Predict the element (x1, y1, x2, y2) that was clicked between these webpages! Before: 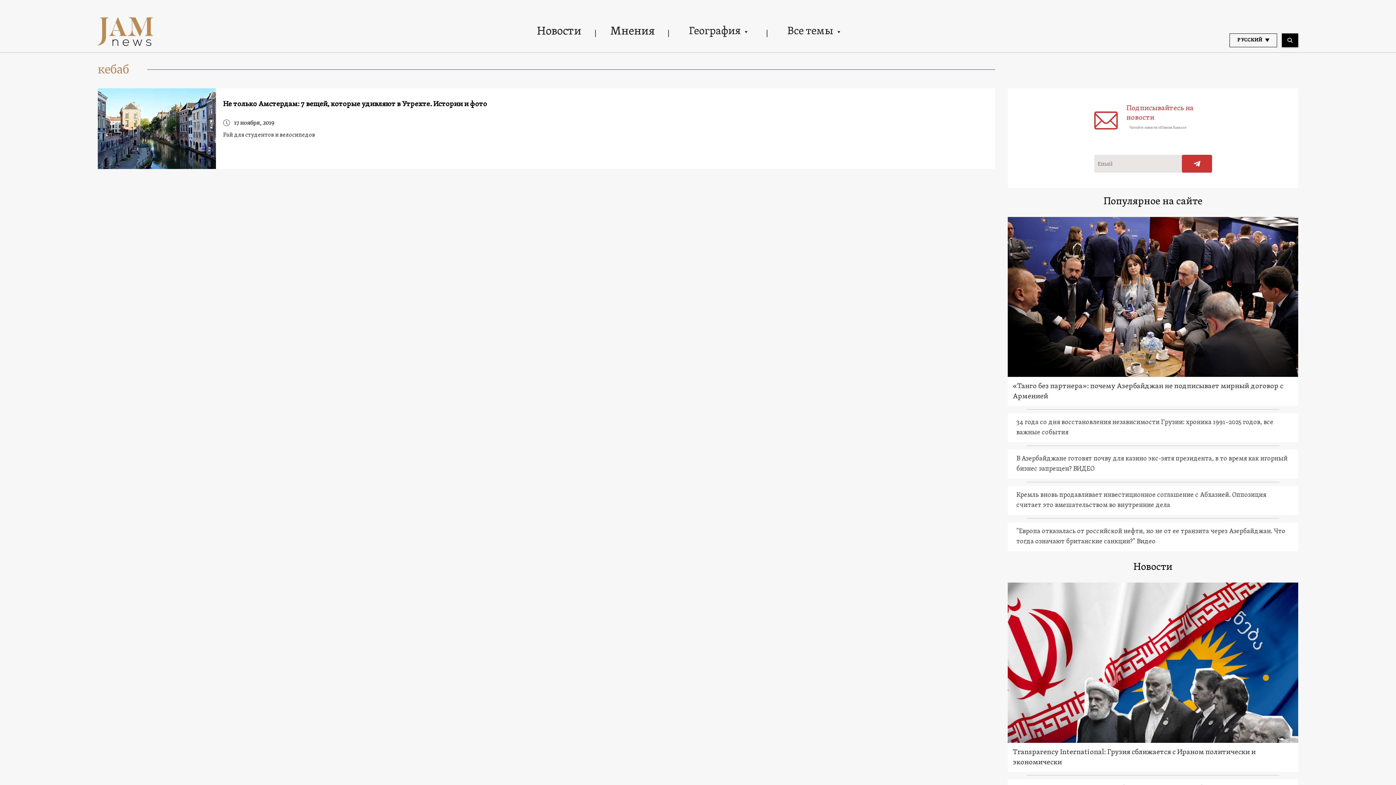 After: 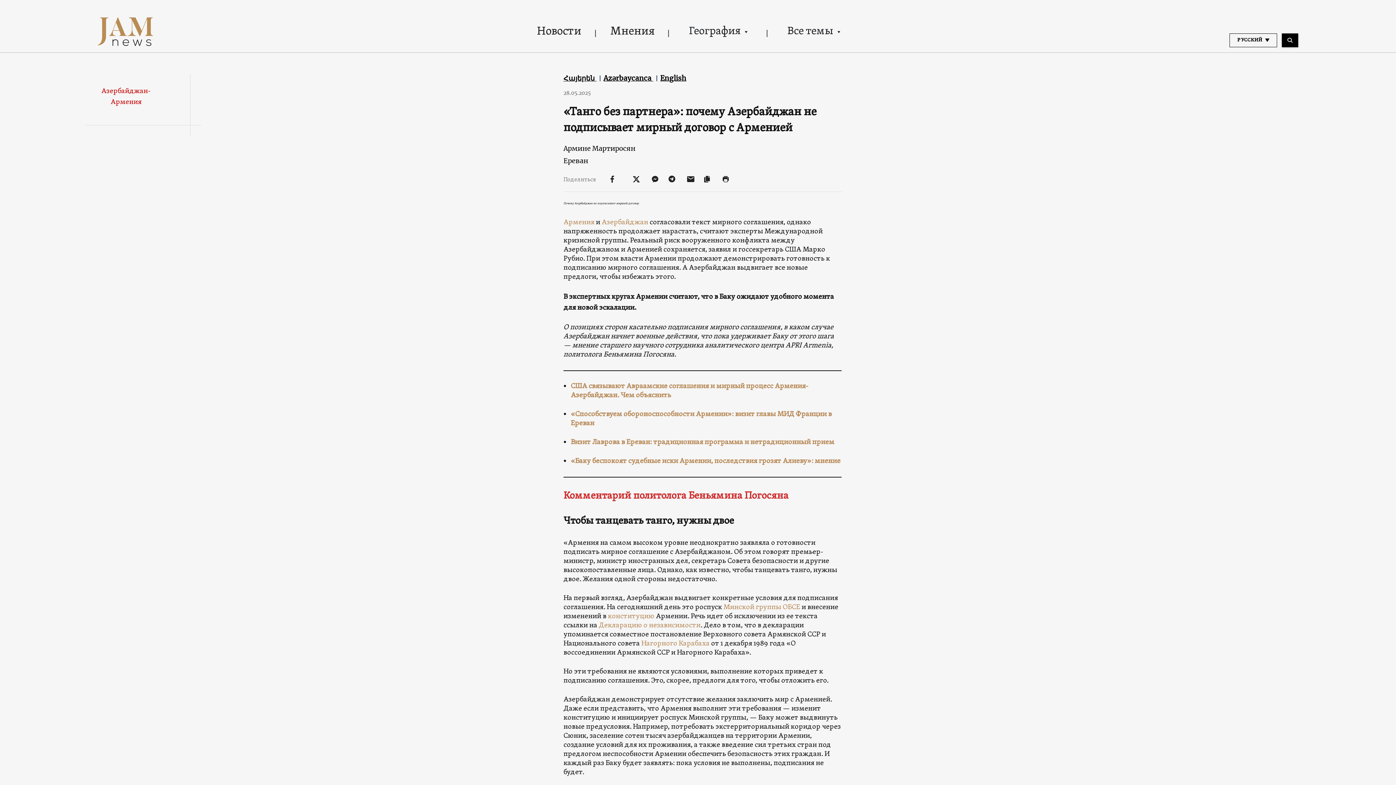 Action: label: «Танго без партнера»: почему Азербайджан не подписывает мирный договор с Арменией bbox: (1007, 377, 1298, 406)